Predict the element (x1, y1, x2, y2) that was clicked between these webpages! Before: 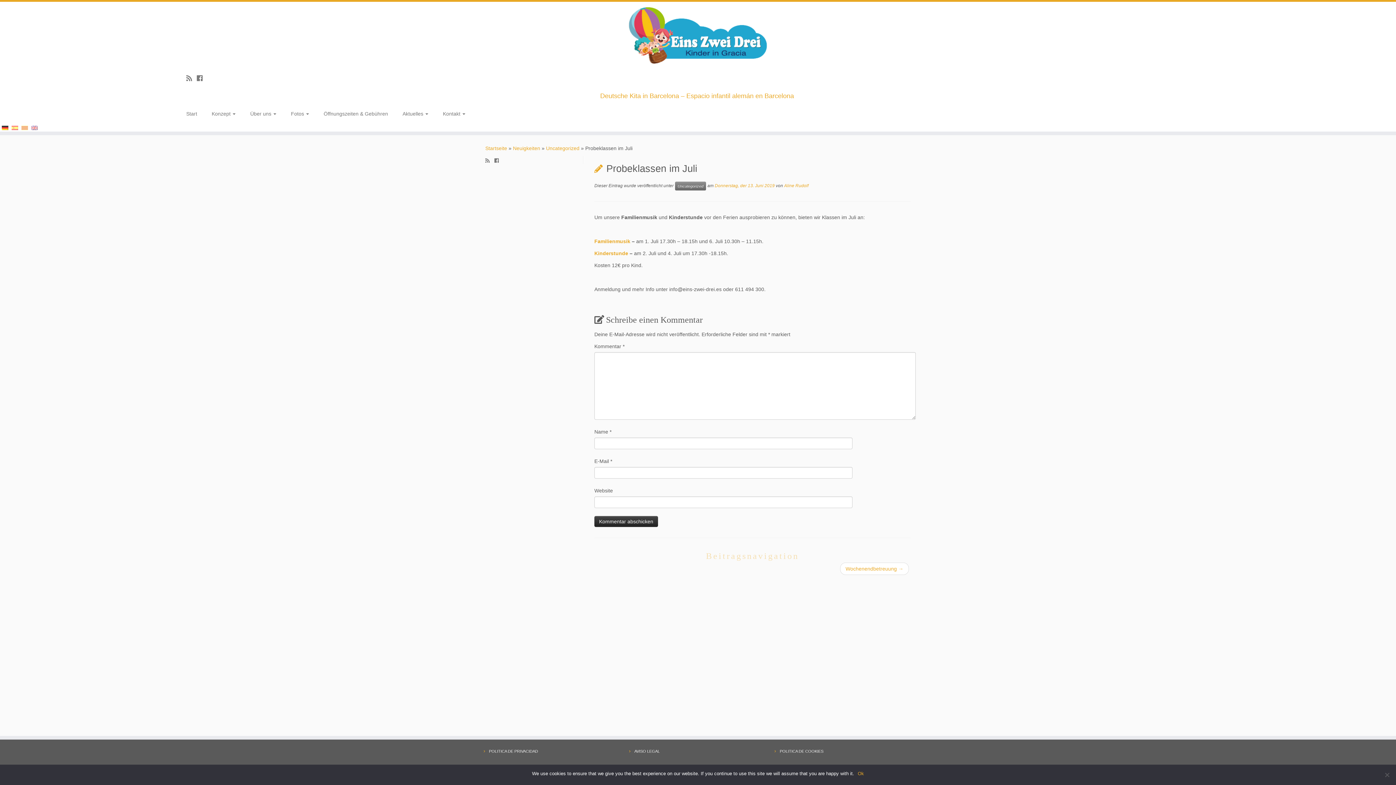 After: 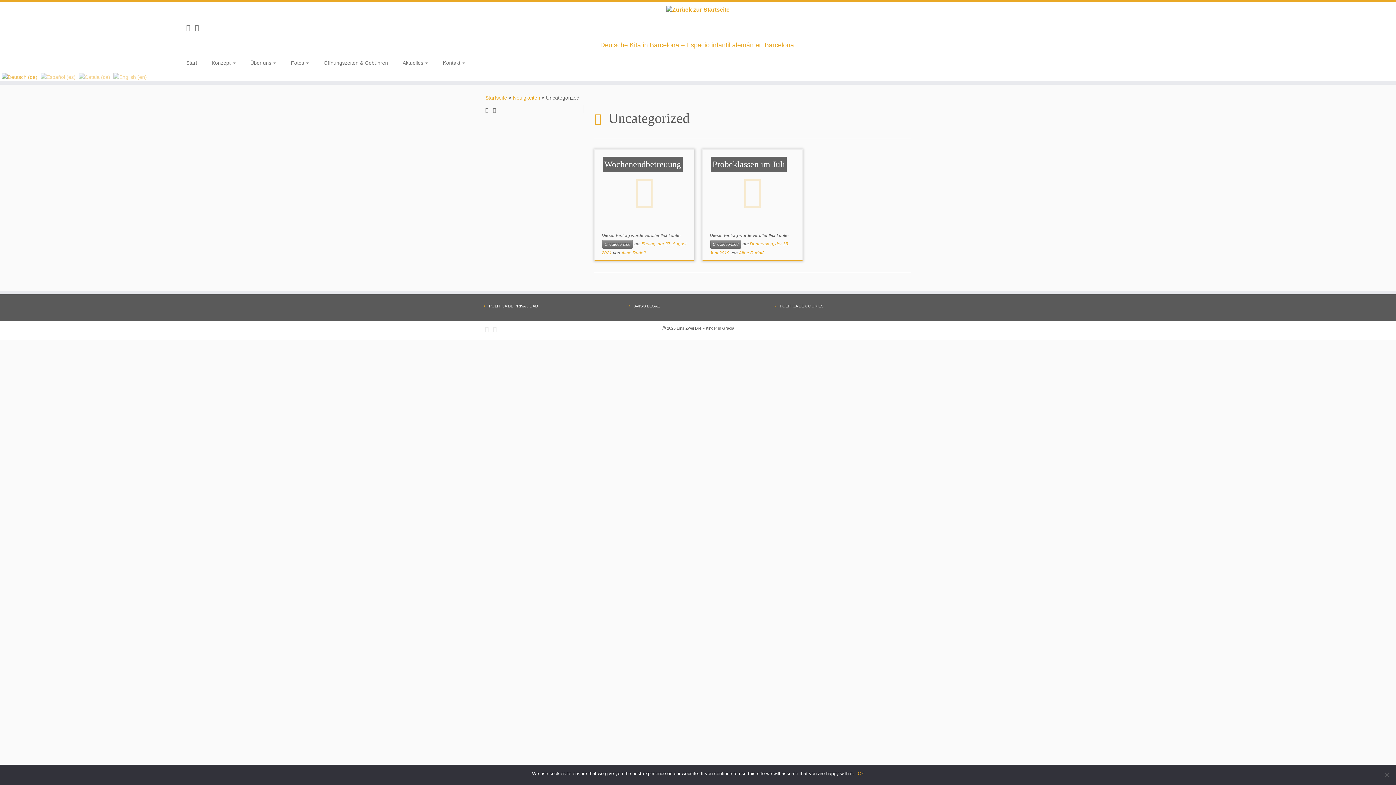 Action: bbox: (546, 145, 579, 151) label: Uncategorized